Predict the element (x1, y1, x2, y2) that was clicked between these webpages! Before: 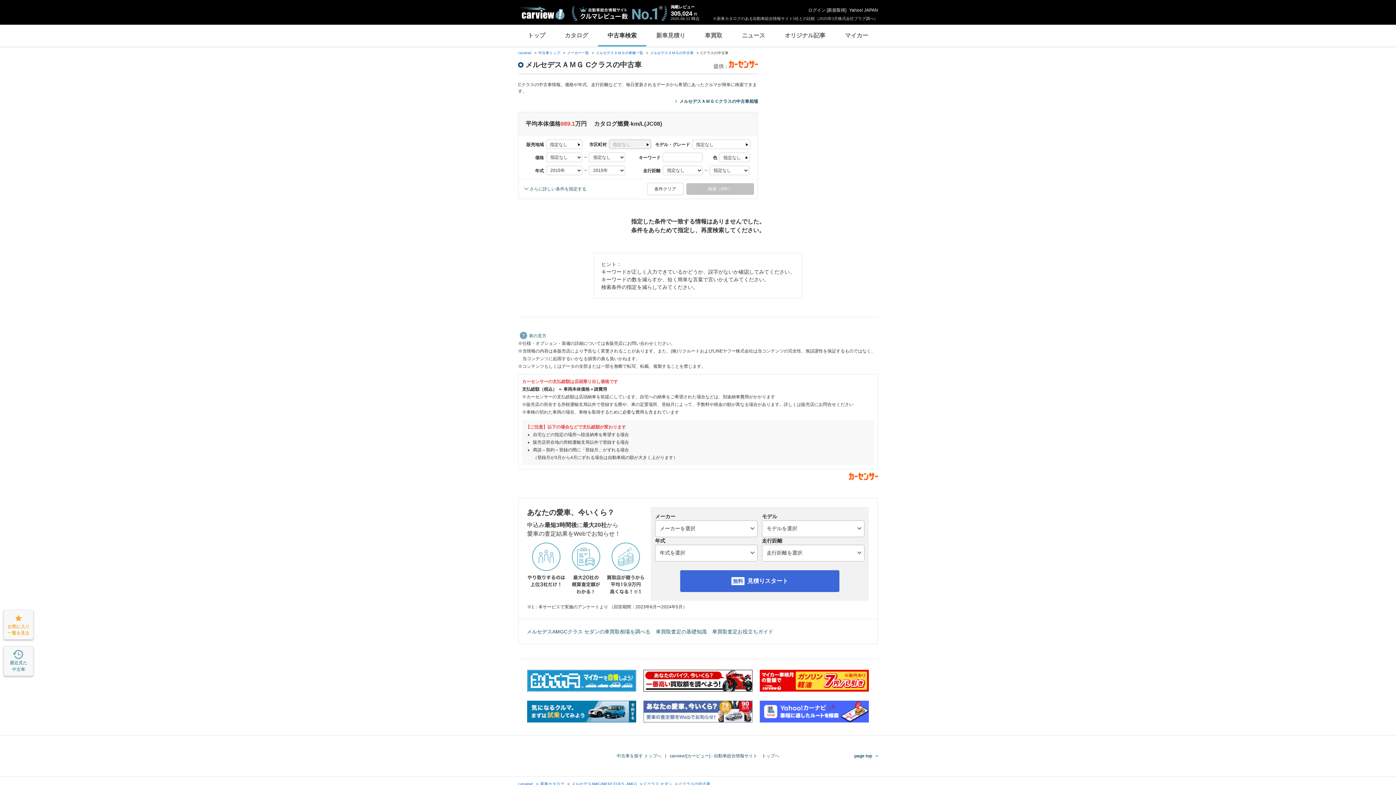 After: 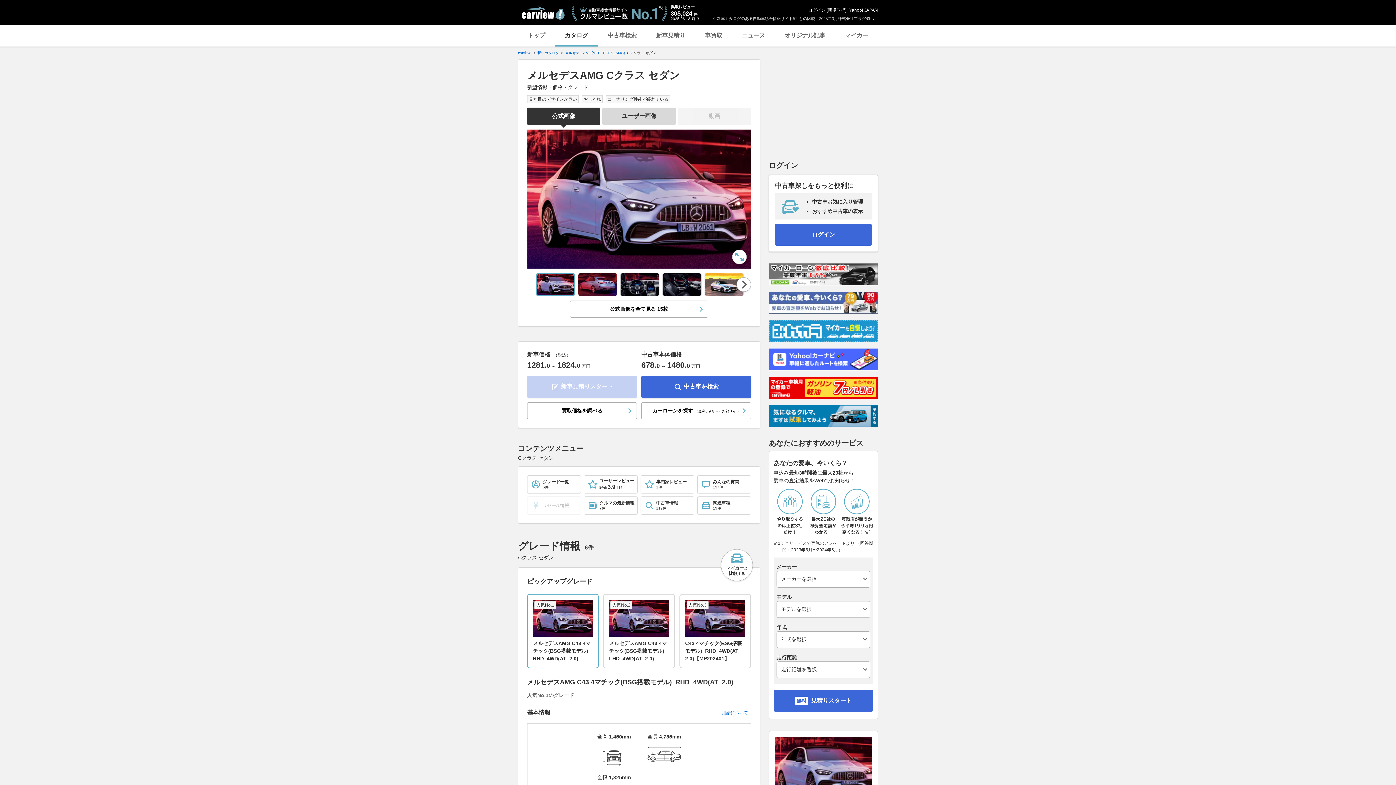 Action: bbox: (644, 782, 672, 786) label: Cクラス セダン